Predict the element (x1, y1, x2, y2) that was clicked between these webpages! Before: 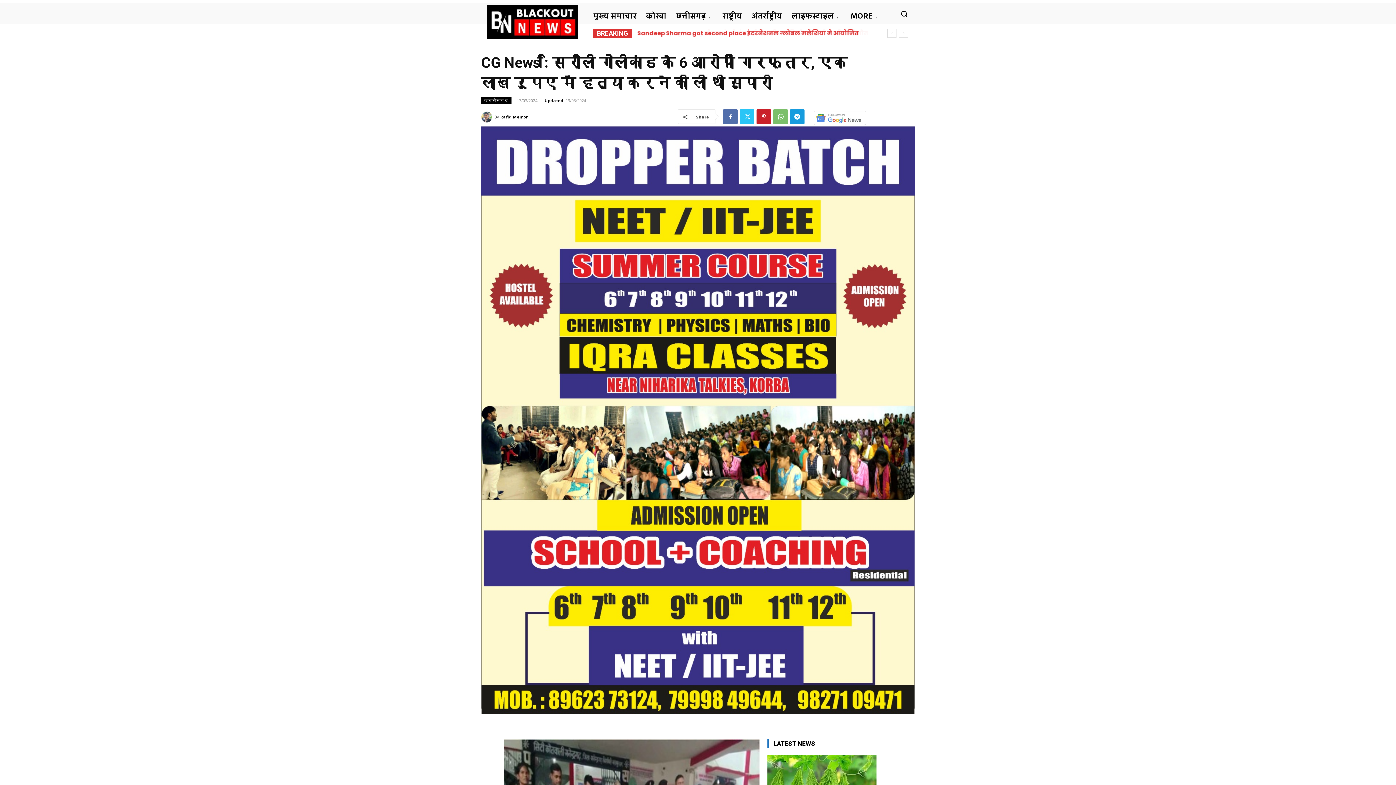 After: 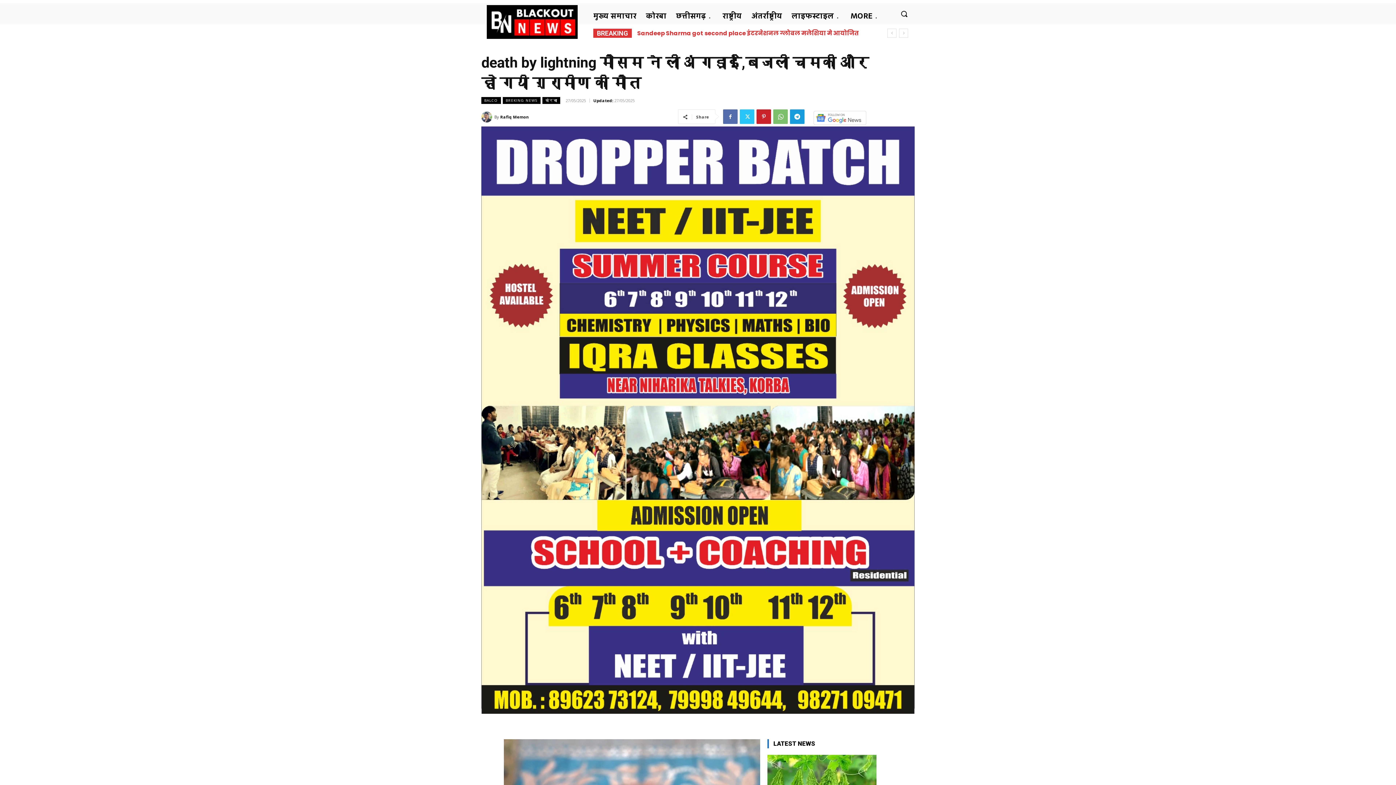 Action: label: death by lightning मौसम ने ली अंगड़ाई,बिजली चमकी और हो गयी ग्रामीण की मौत bbox: (637, 29, 861, 37)